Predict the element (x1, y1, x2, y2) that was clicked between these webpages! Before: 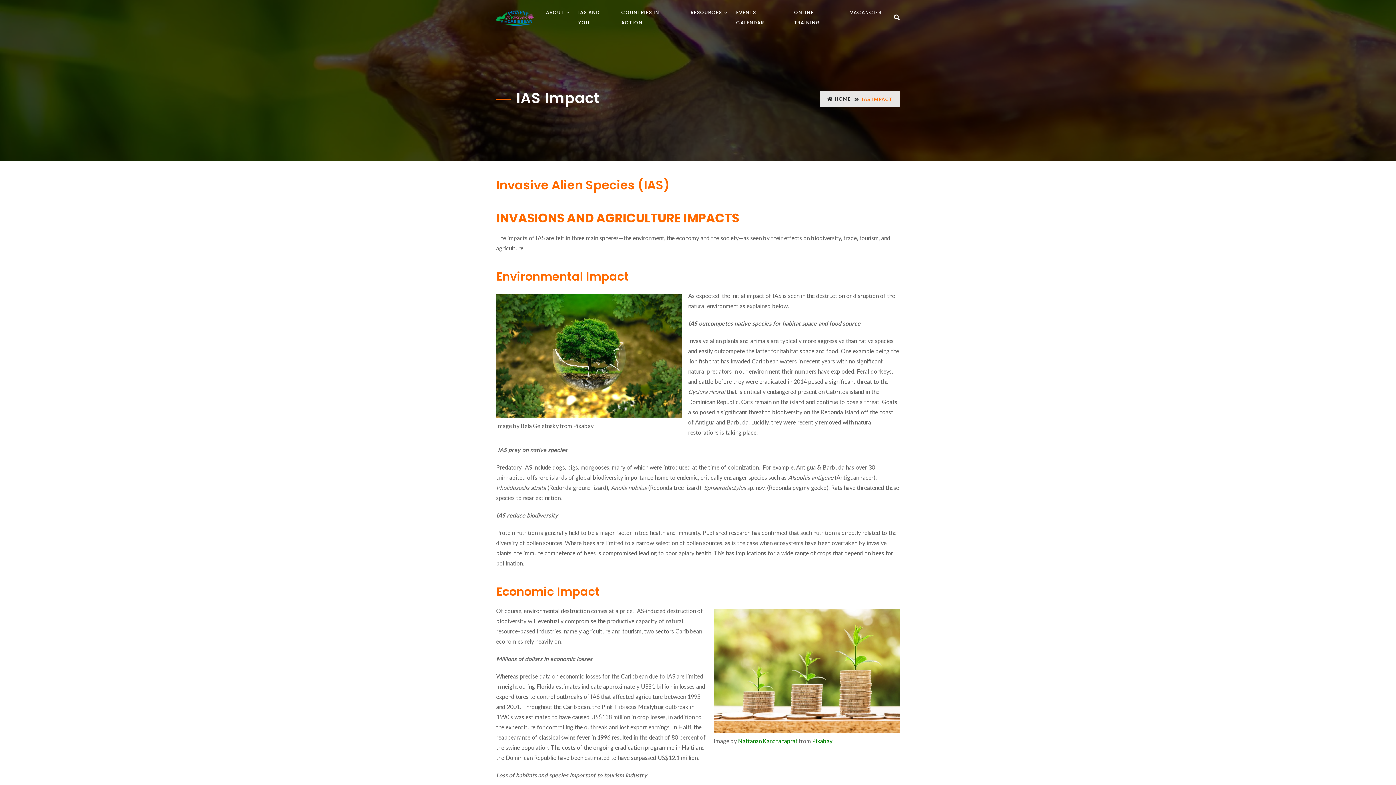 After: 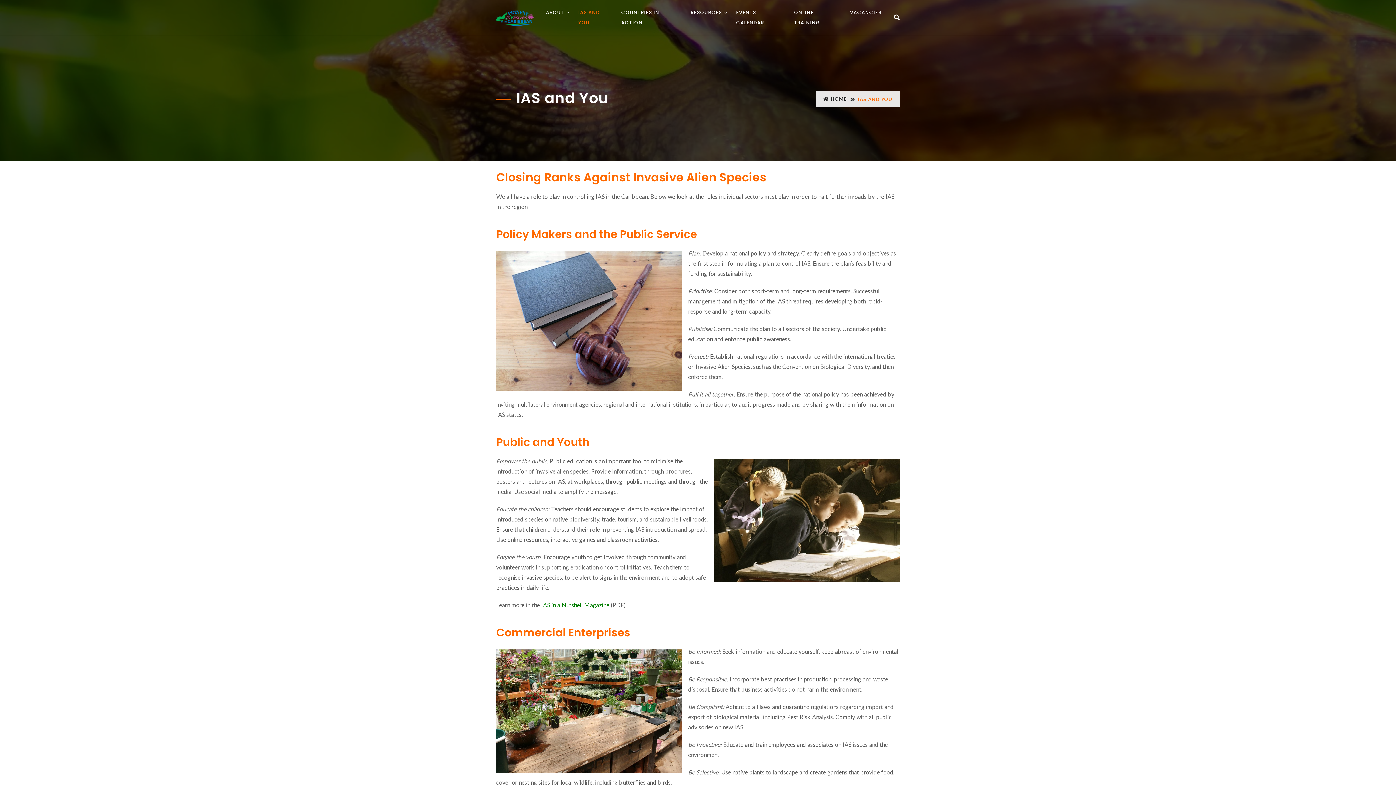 Action: bbox: (575, 0, 614, 35) label: IAS AND YOU